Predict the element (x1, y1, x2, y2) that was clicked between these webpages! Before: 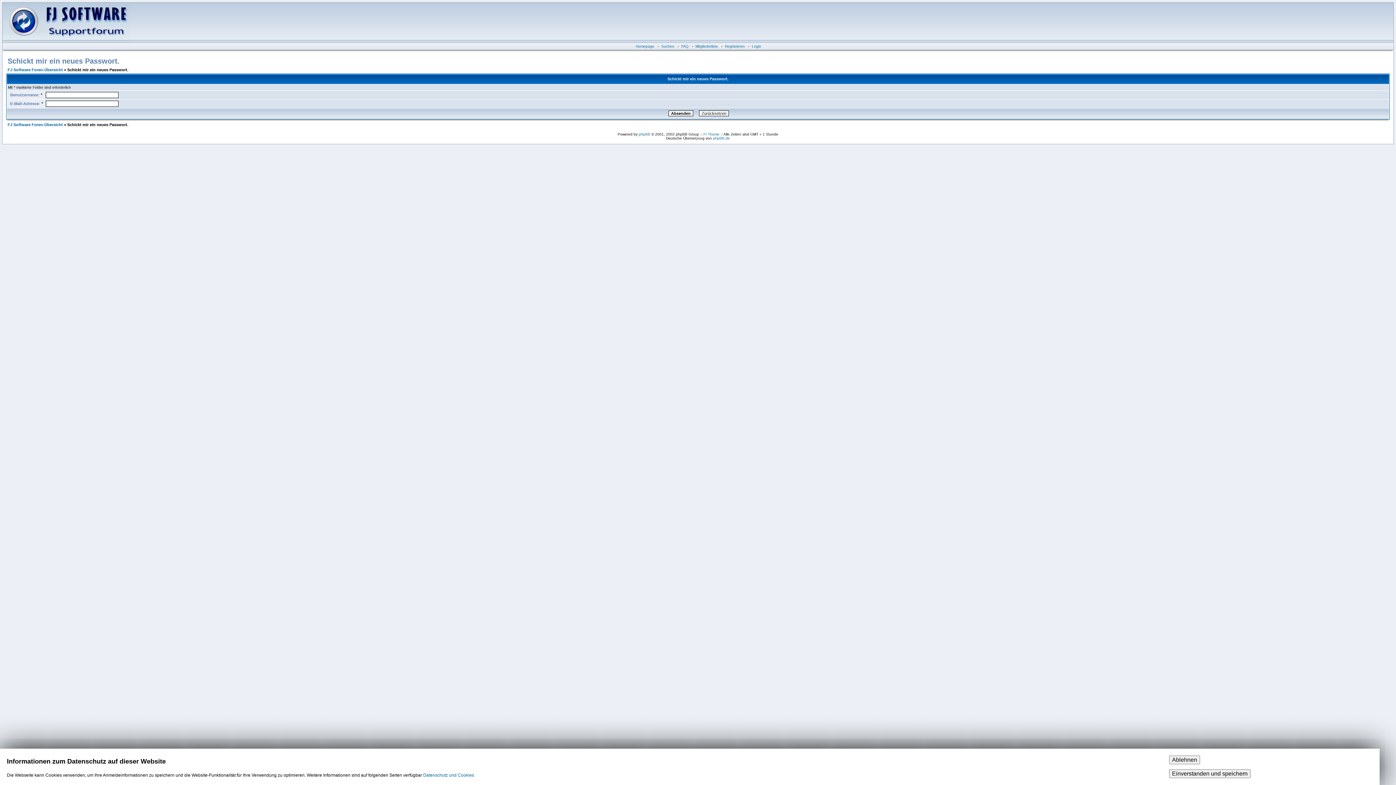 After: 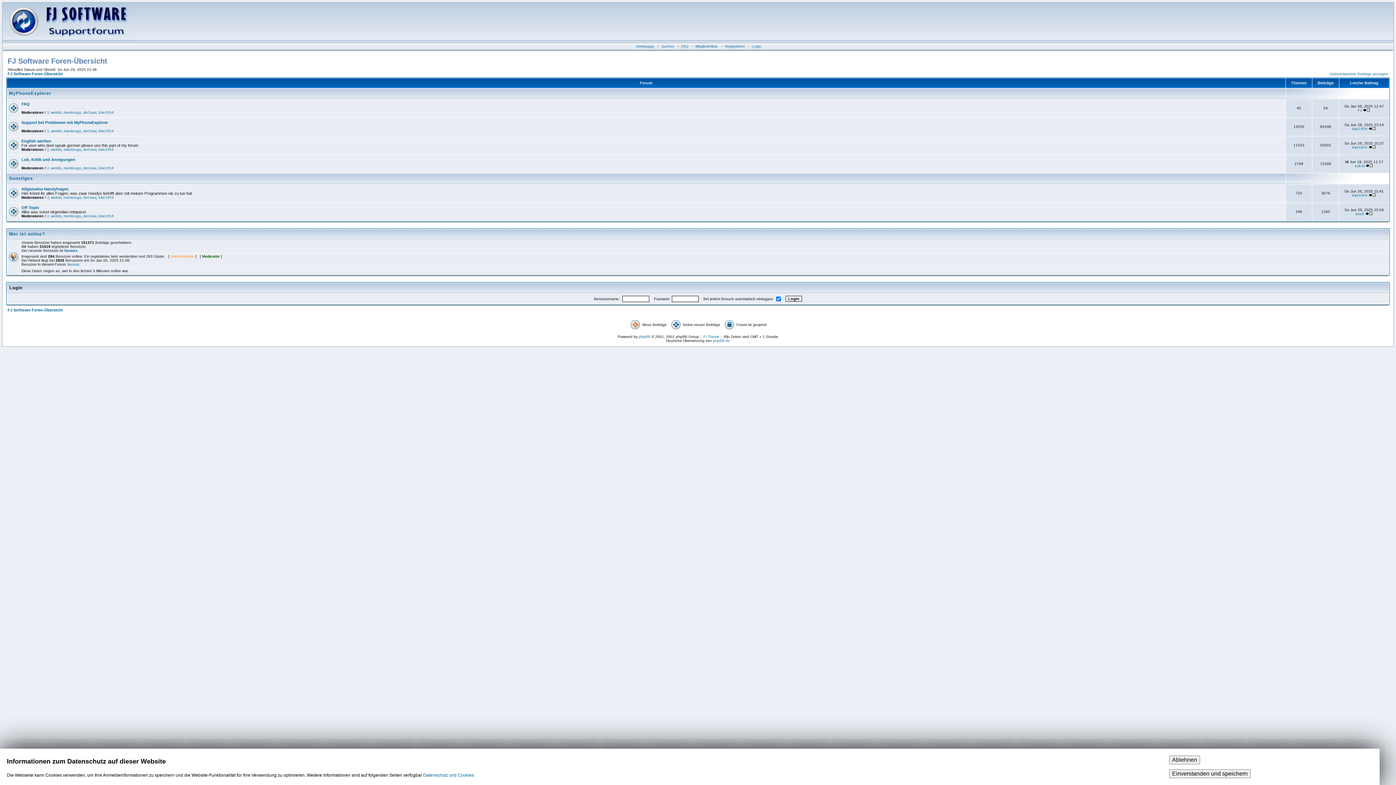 Action: label: FJ Software Foren-Übersicht bbox: (7, 122, 62, 126)